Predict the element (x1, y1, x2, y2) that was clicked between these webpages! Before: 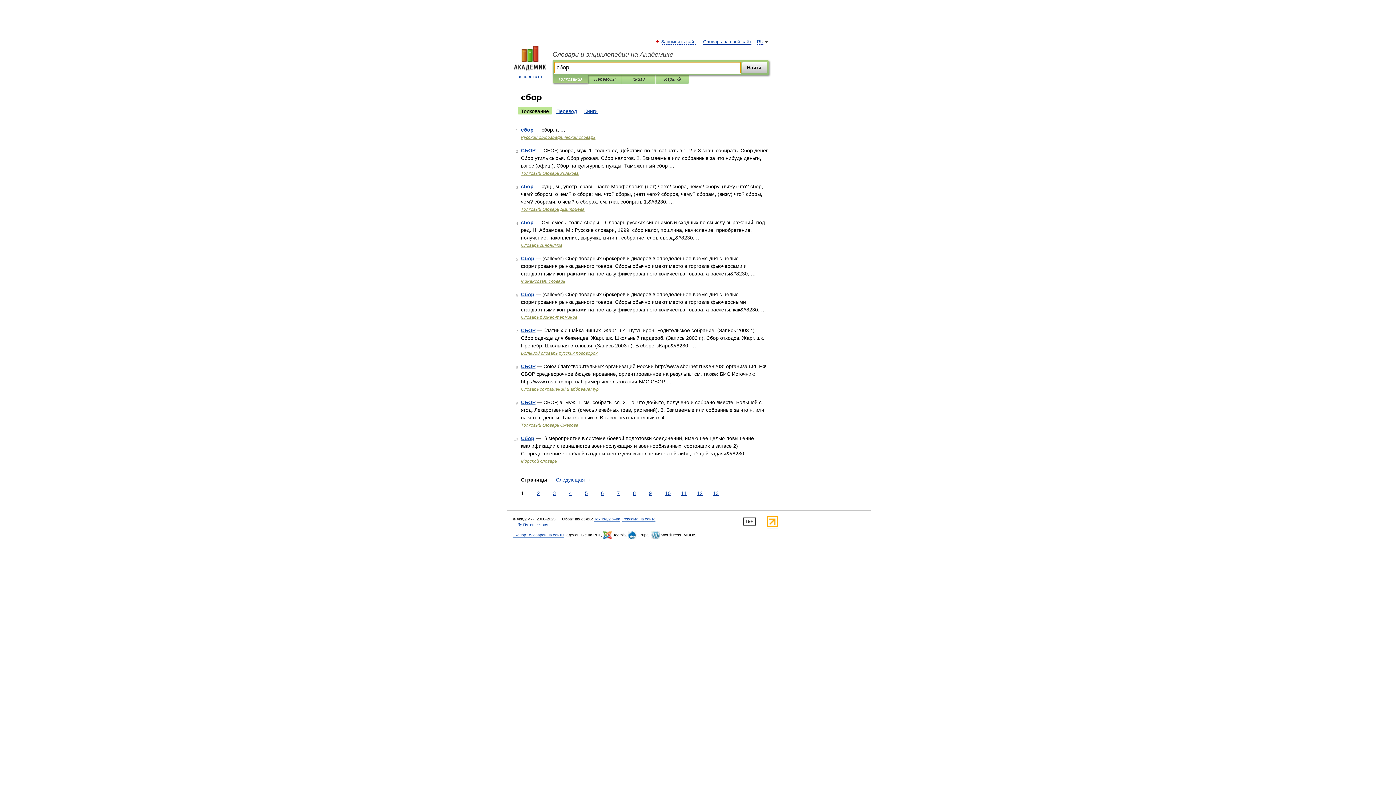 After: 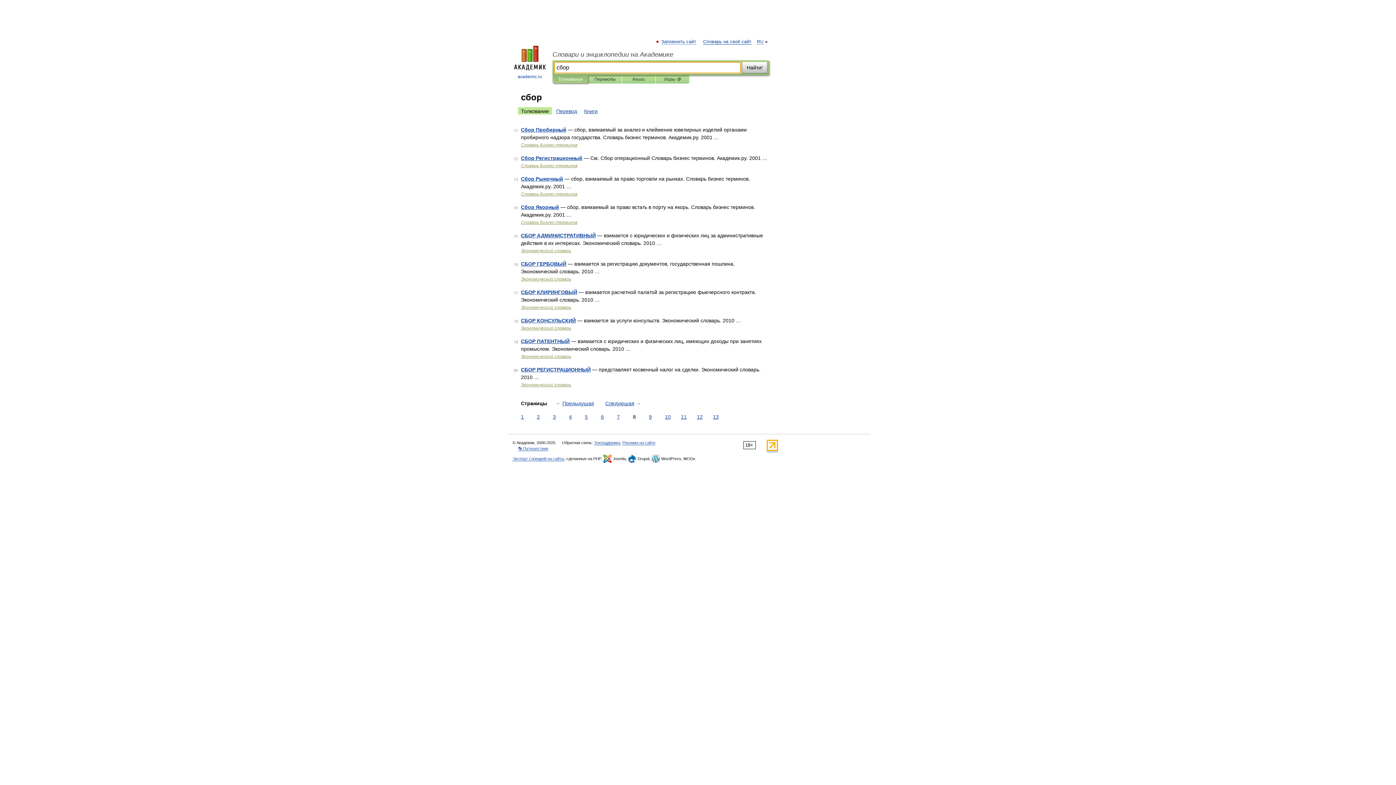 Action: bbox: (631, 489, 637, 497) label: 8